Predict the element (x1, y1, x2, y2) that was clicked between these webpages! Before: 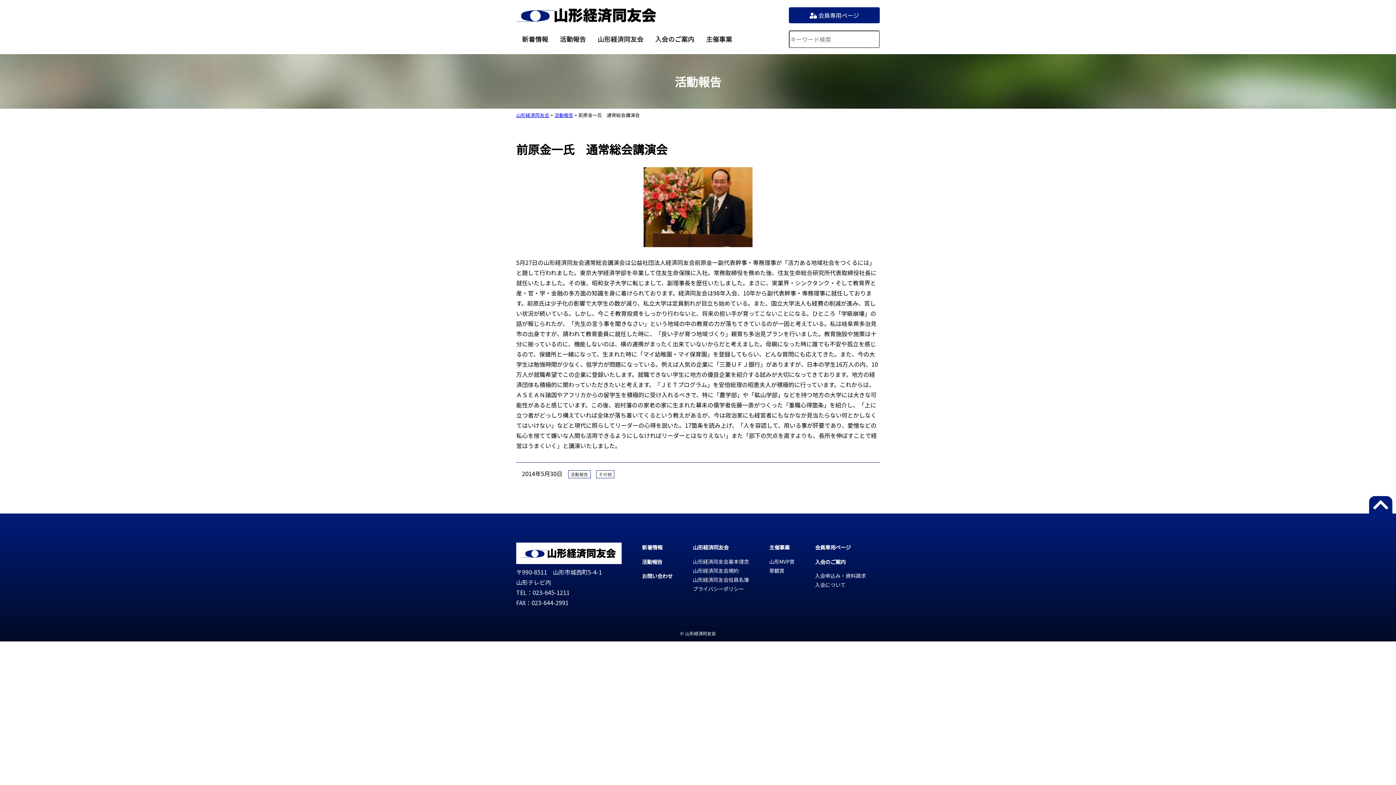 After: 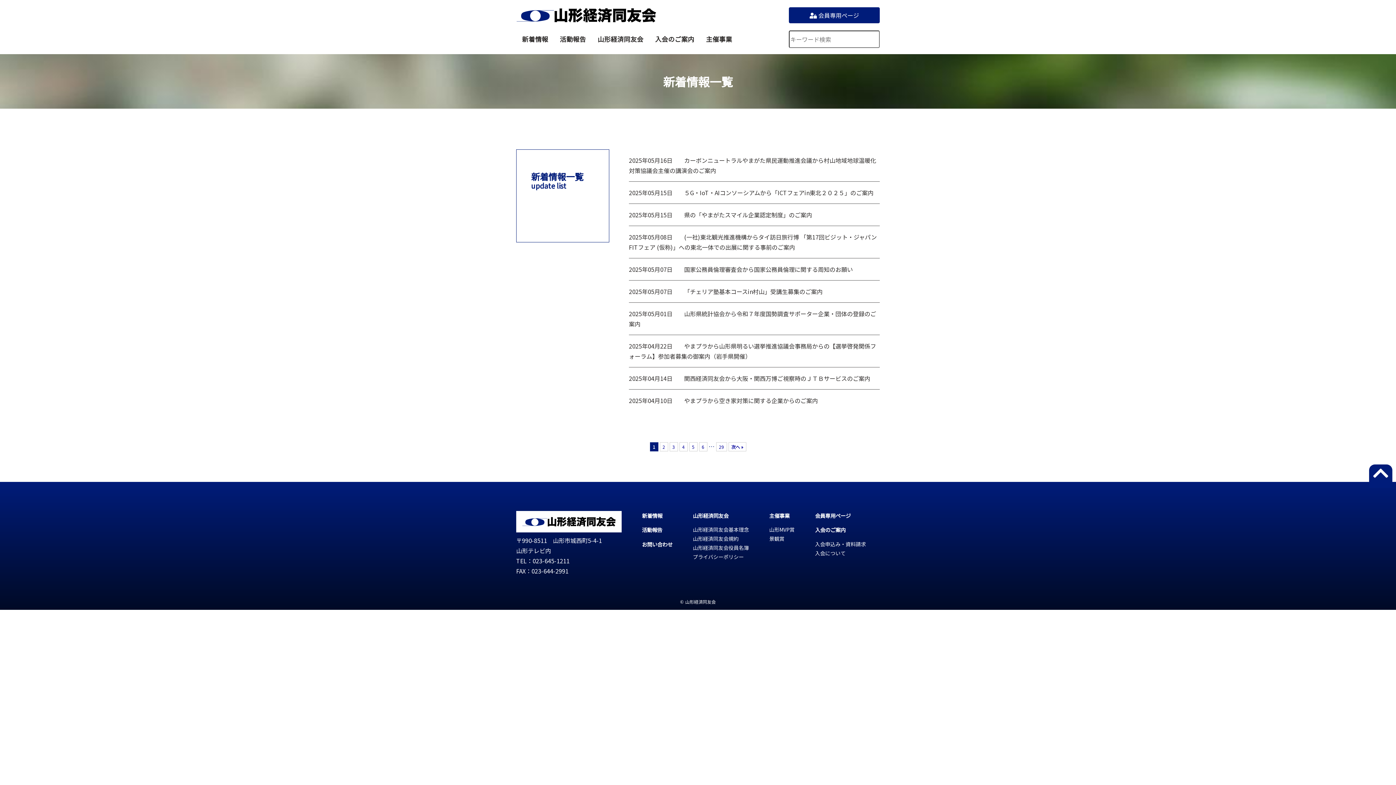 Action: bbox: (516, 34, 554, 43) label: 新着情報